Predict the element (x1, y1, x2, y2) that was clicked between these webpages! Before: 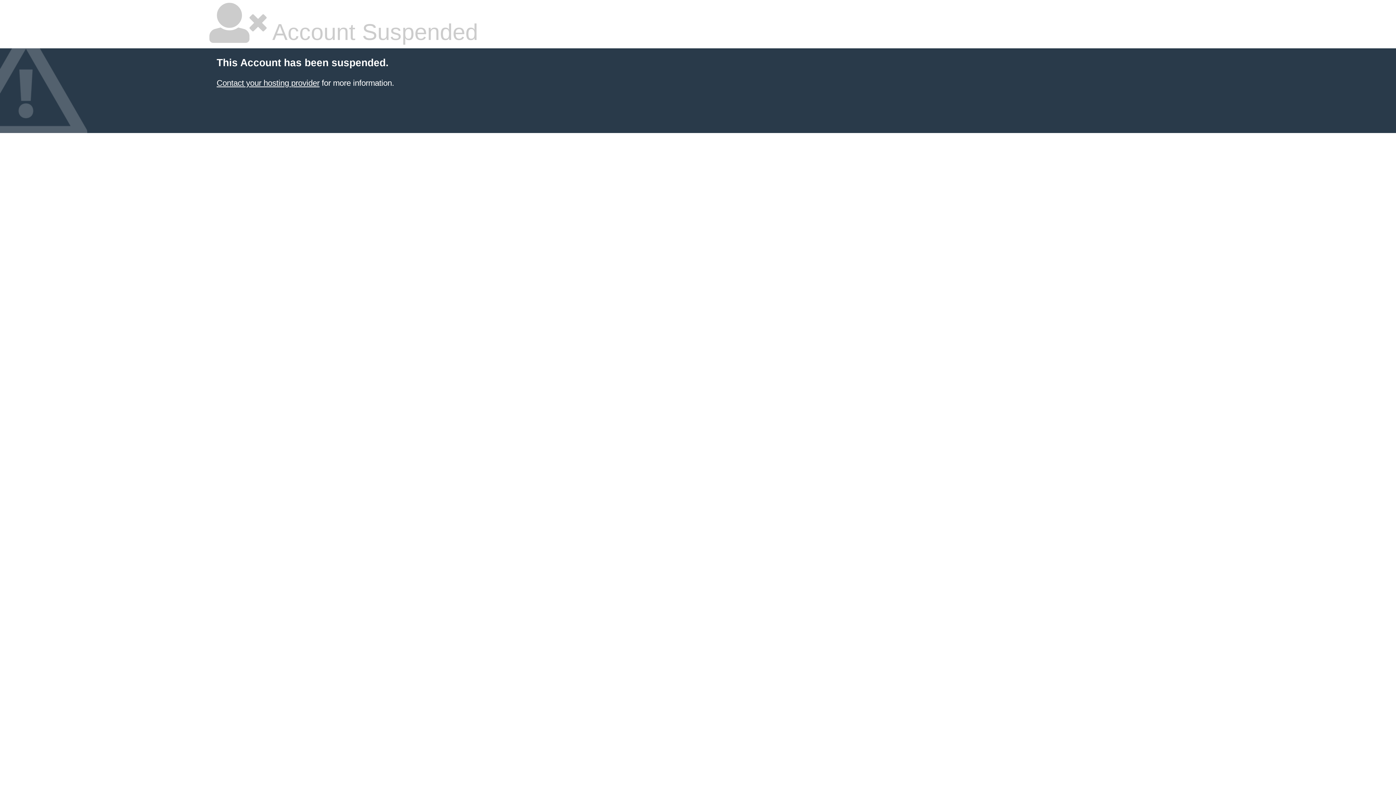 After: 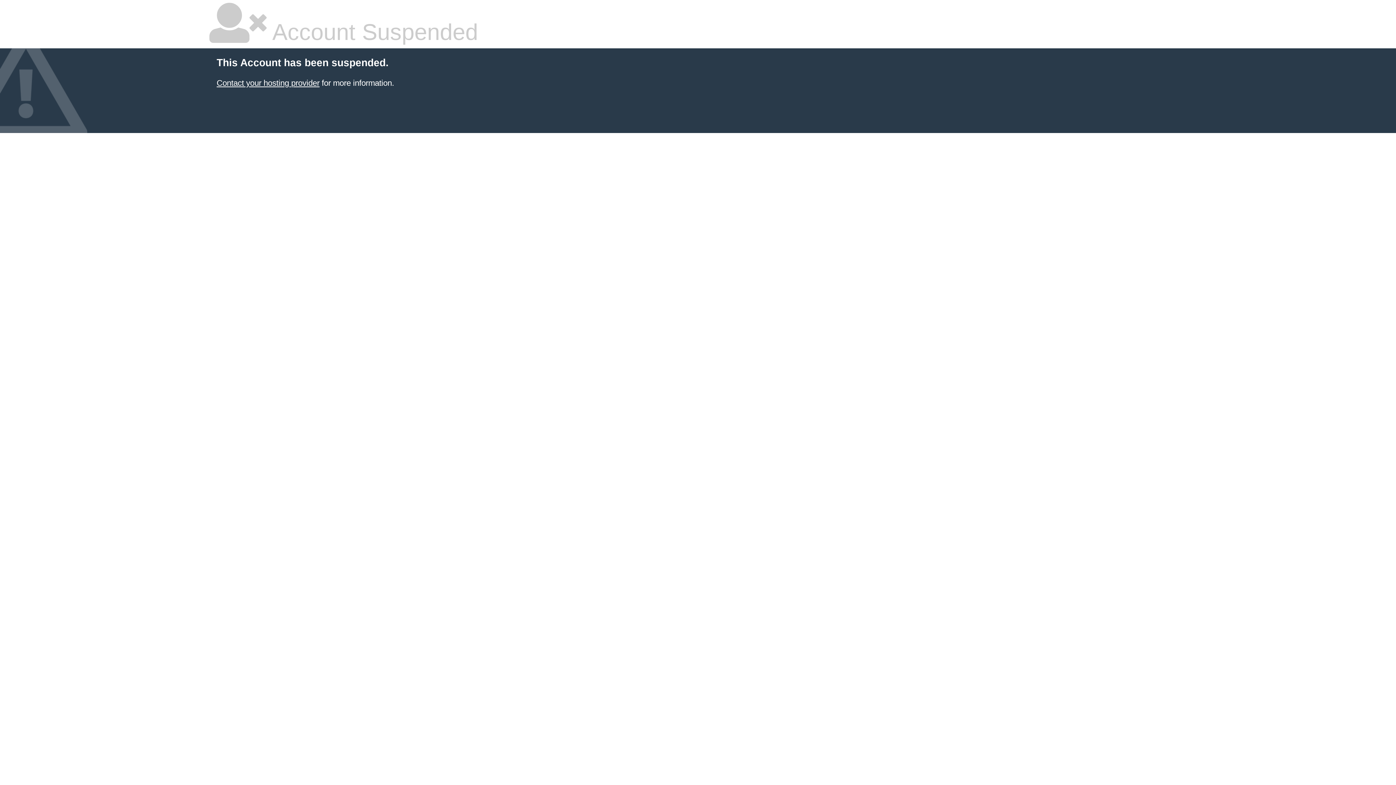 Action: bbox: (216, 78, 319, 87) label: Contact your hosting provider